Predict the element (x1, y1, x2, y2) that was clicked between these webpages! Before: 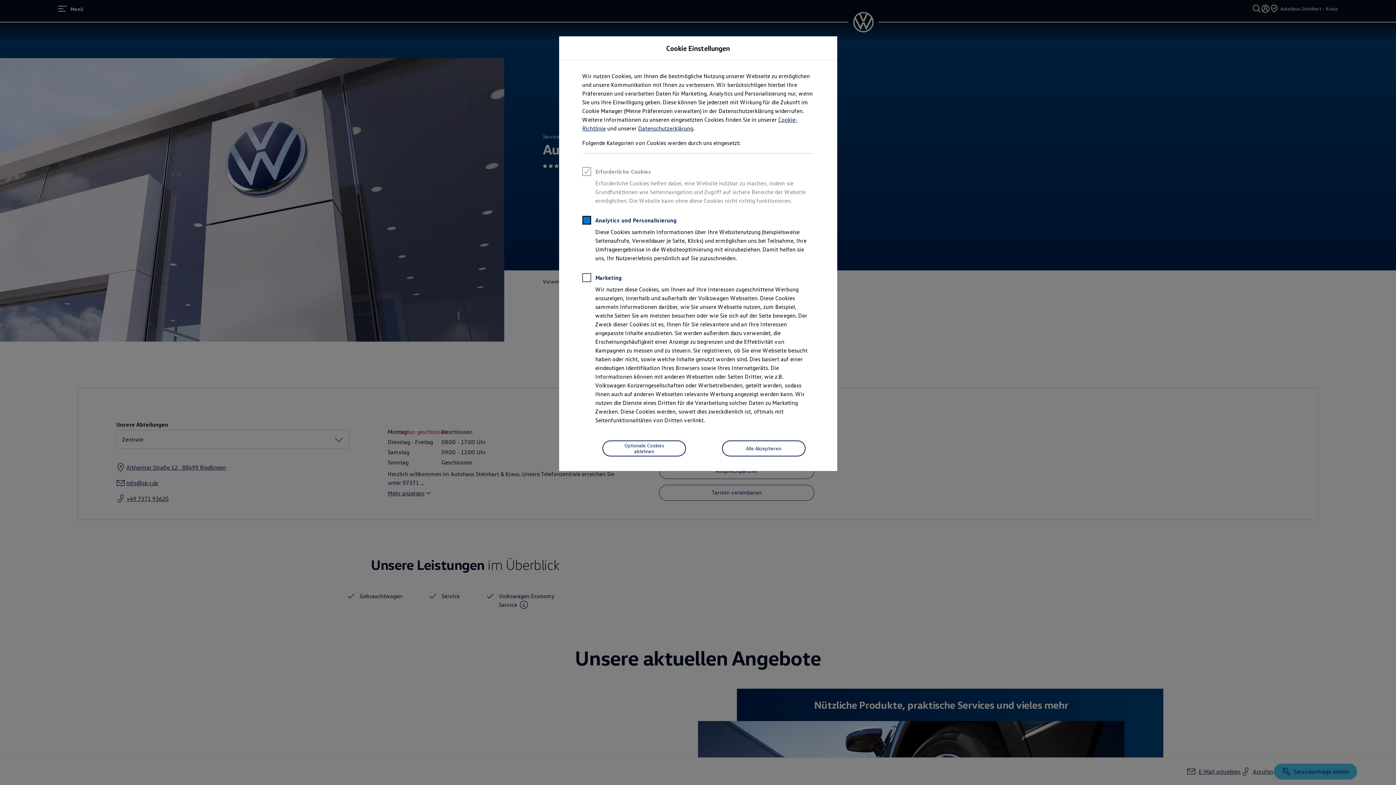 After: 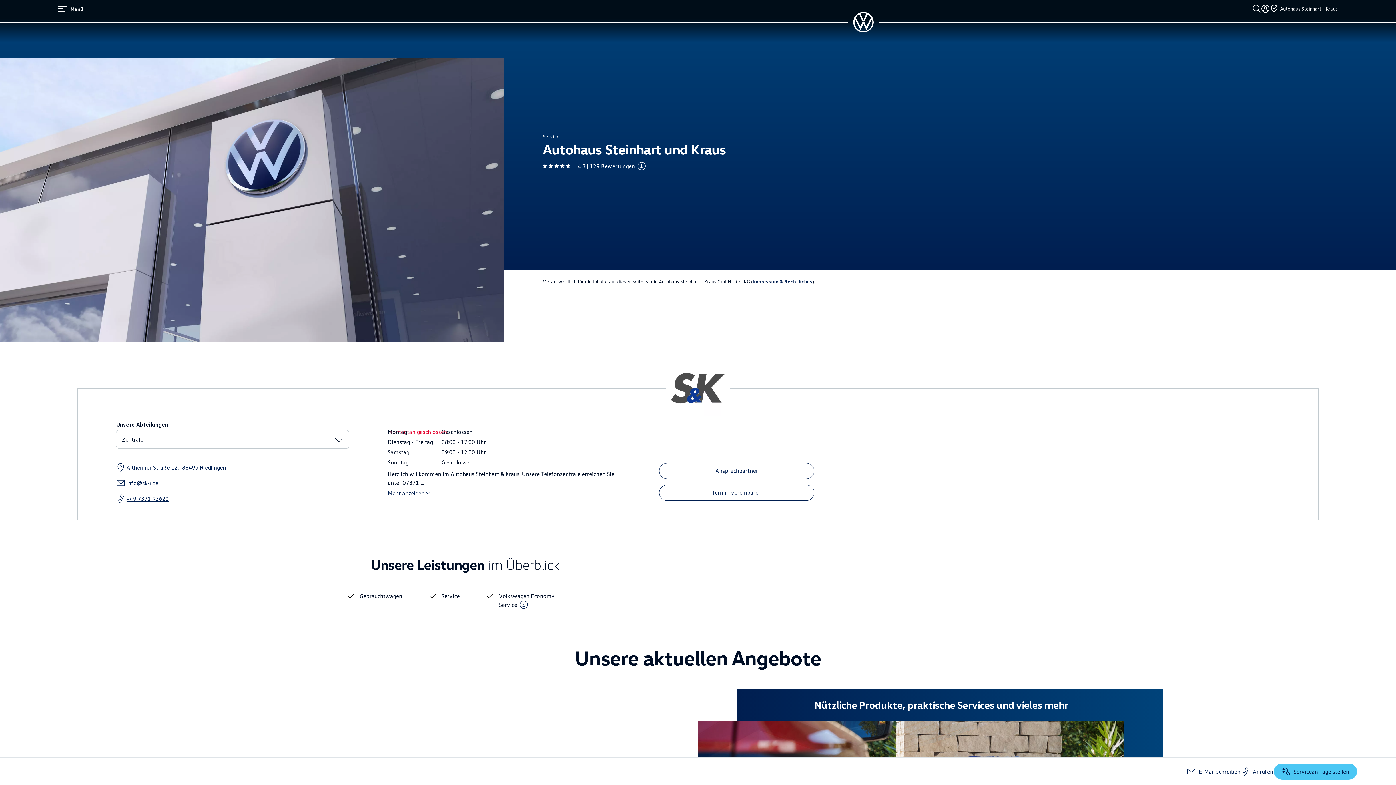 Action: bbox: (602, 440, 686, 456) label: Optionale Cookies ablehnen